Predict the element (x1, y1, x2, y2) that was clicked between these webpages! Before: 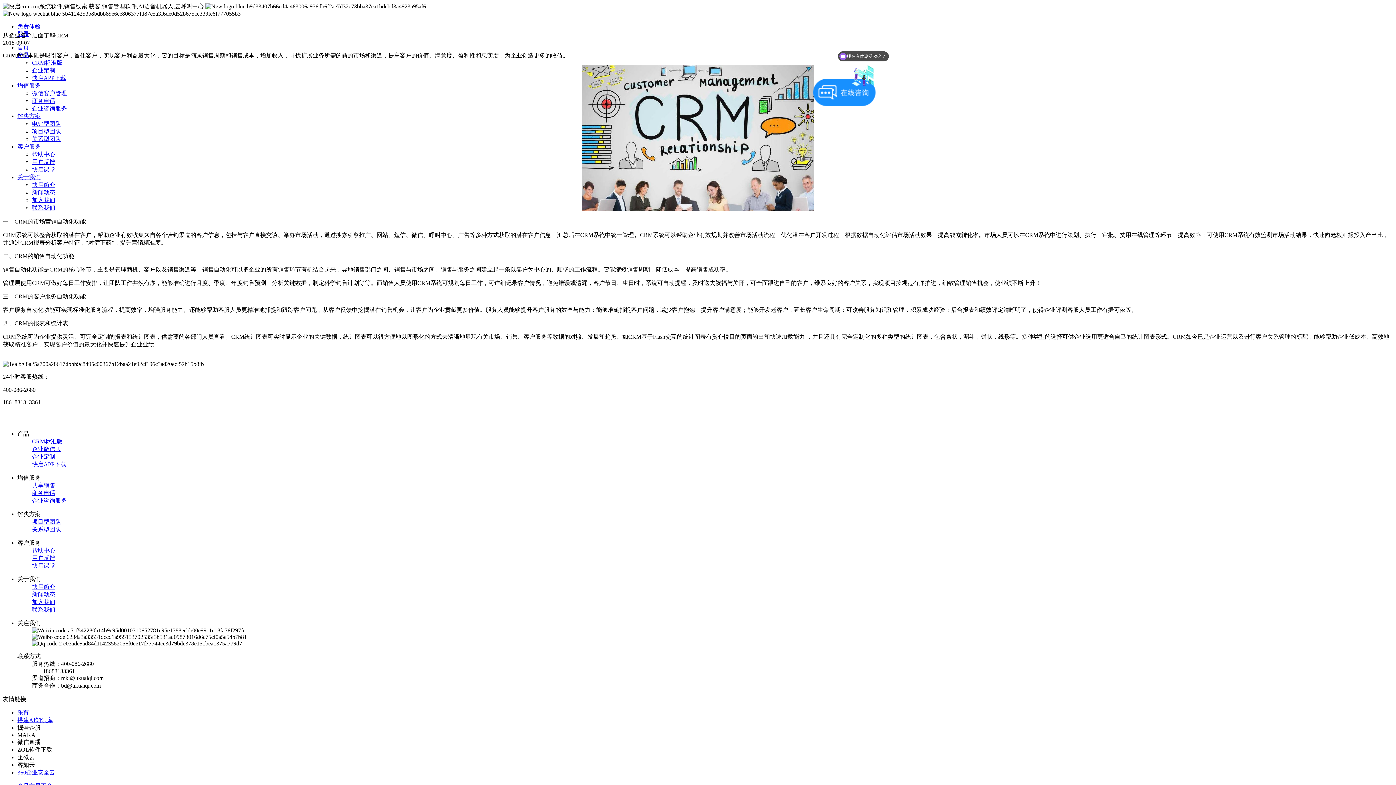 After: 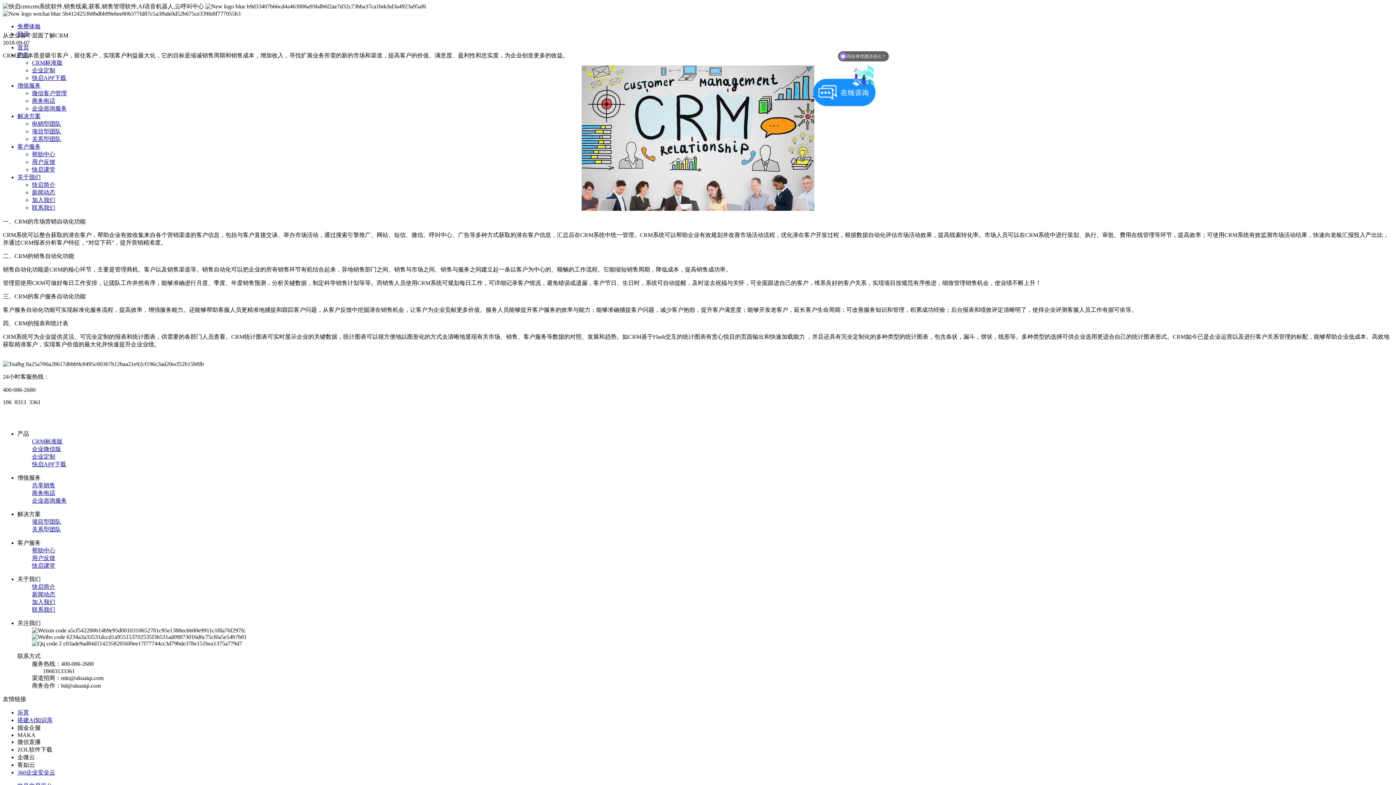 Action: label: 快启课堂 bbox: (32, 562, 55, 568)